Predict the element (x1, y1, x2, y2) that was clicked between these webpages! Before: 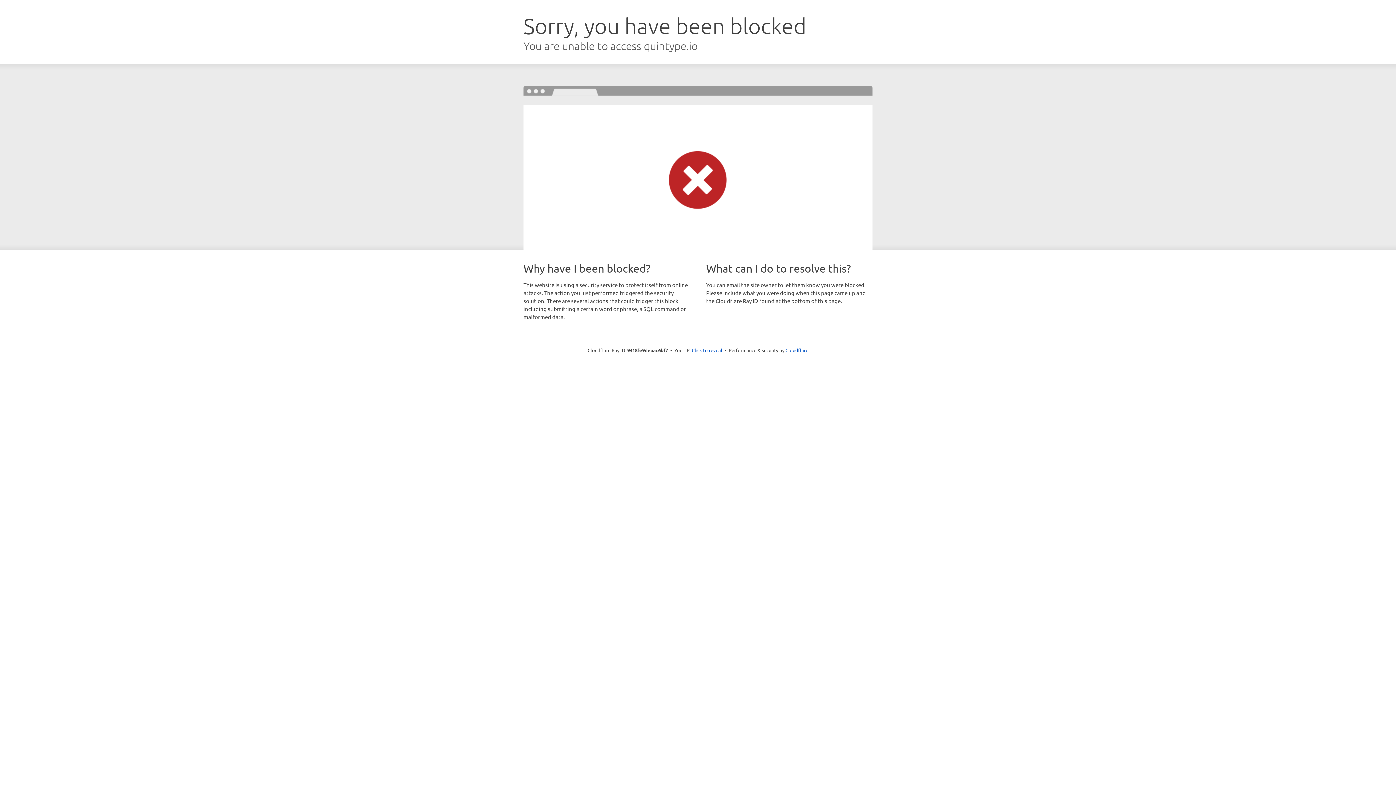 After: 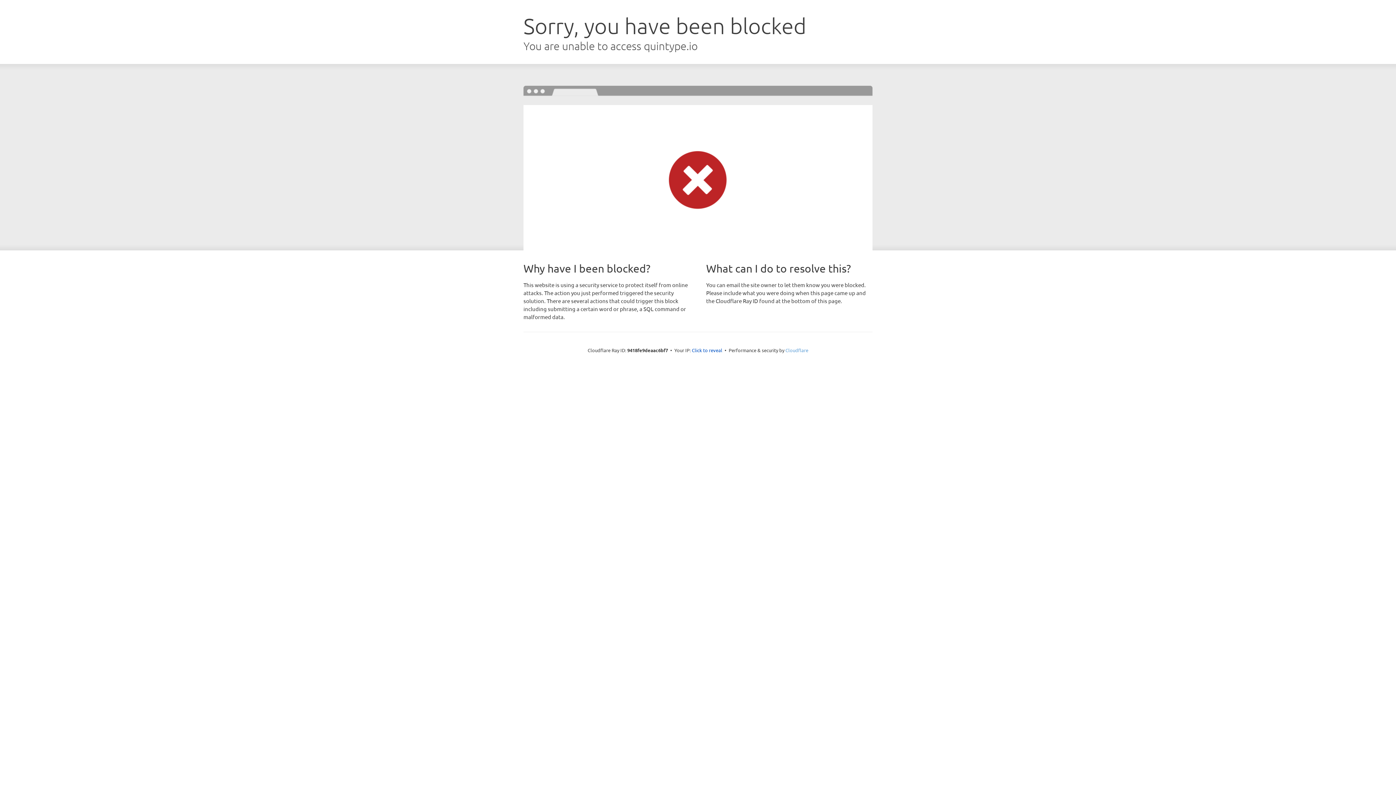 Action: label: Cloudflare bbox: (785, 347, 808, 353)